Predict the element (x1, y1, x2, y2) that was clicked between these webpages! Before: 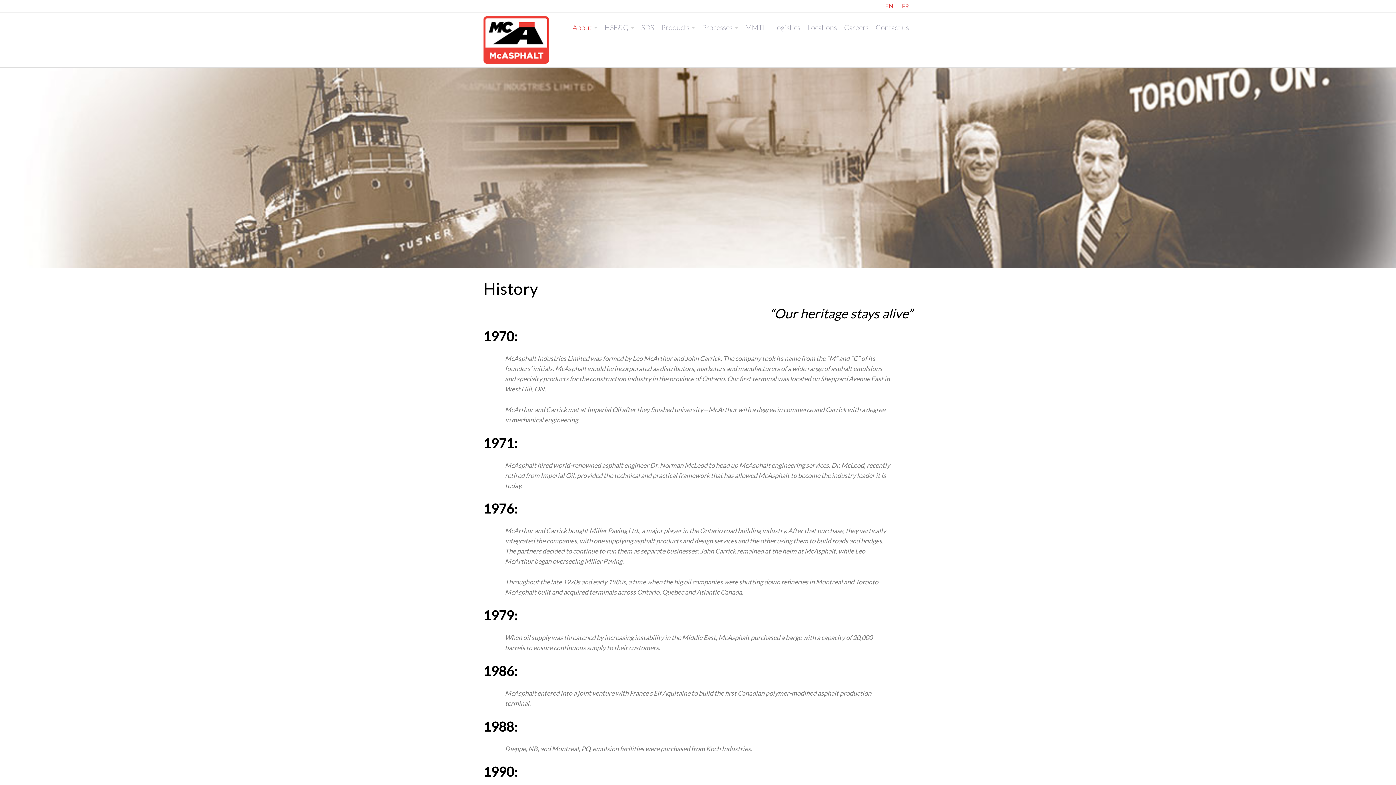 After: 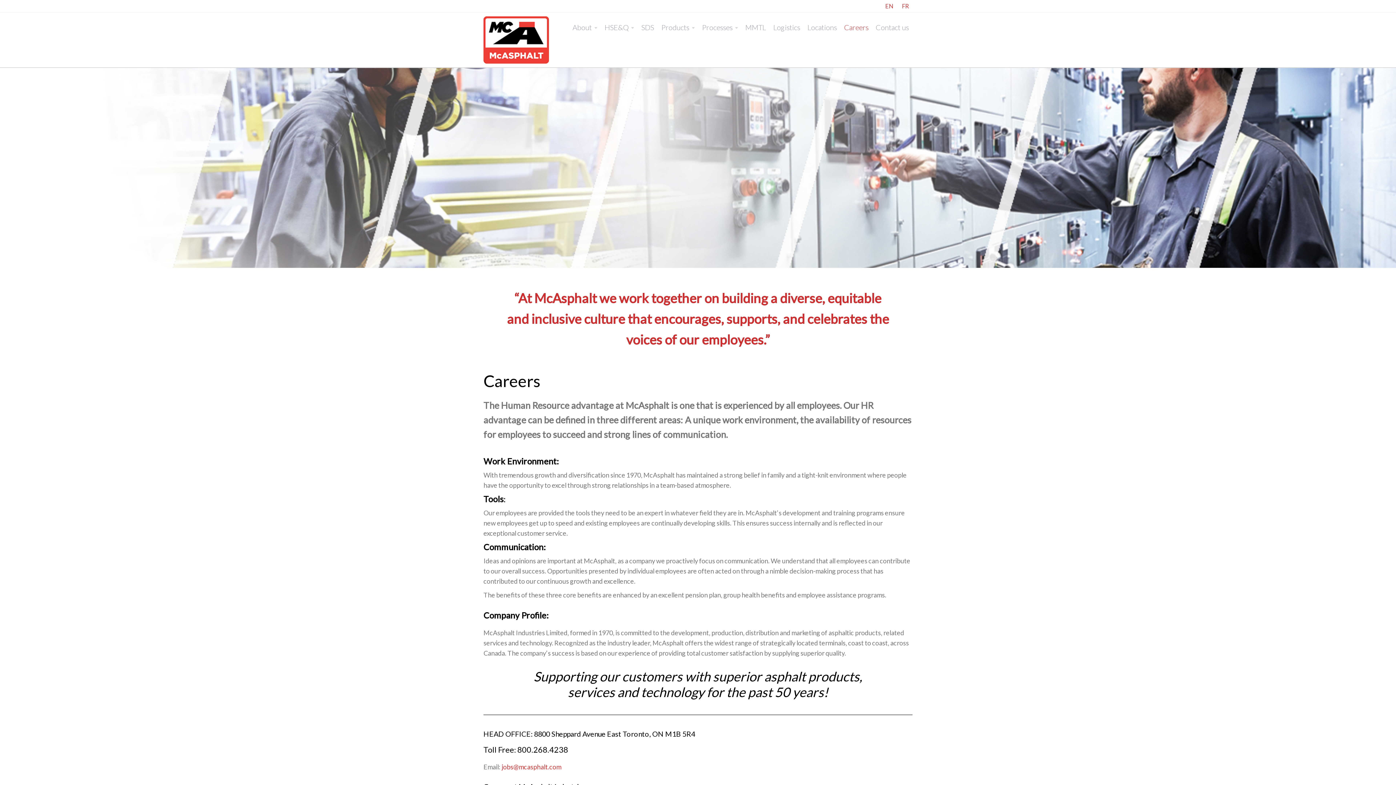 Action: label: Careers bbox: (840, 18, 872, 36)